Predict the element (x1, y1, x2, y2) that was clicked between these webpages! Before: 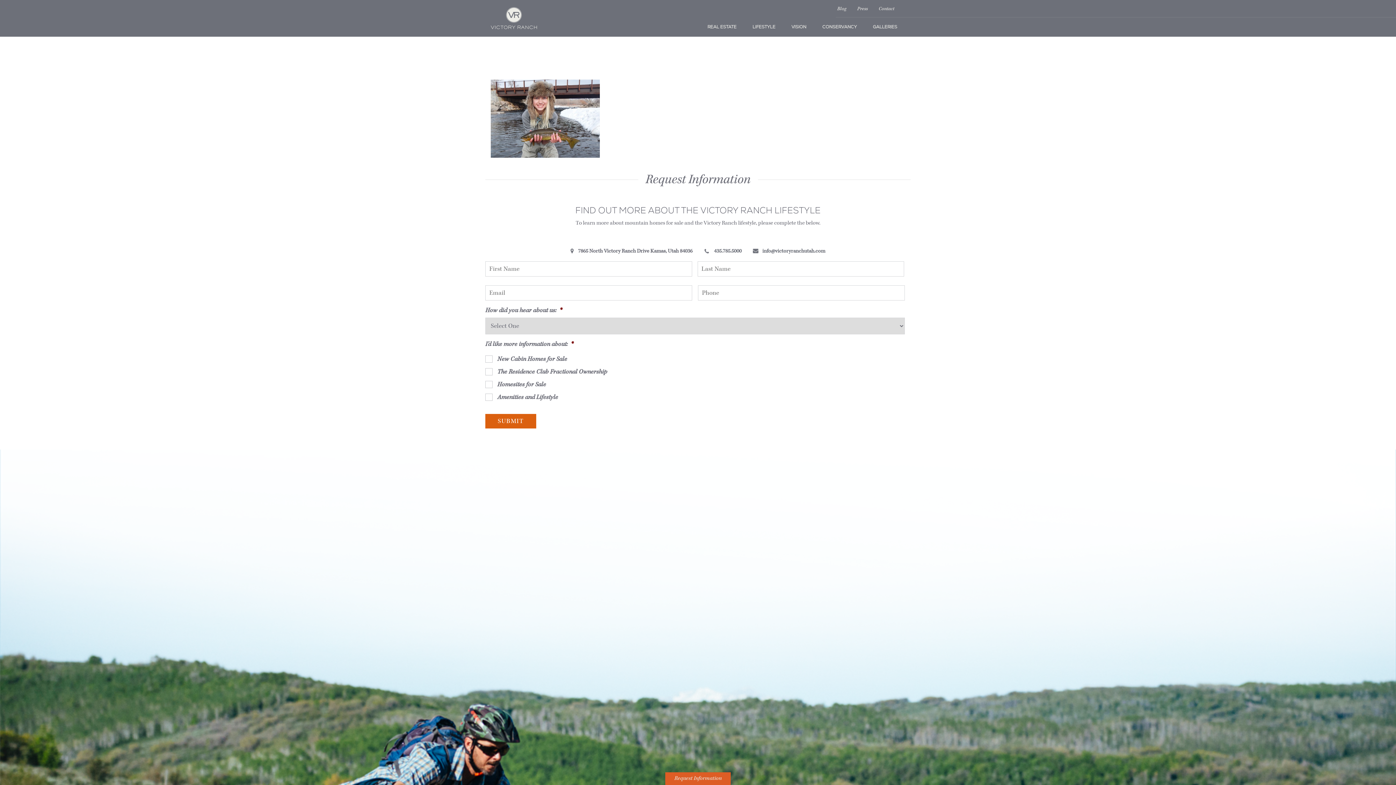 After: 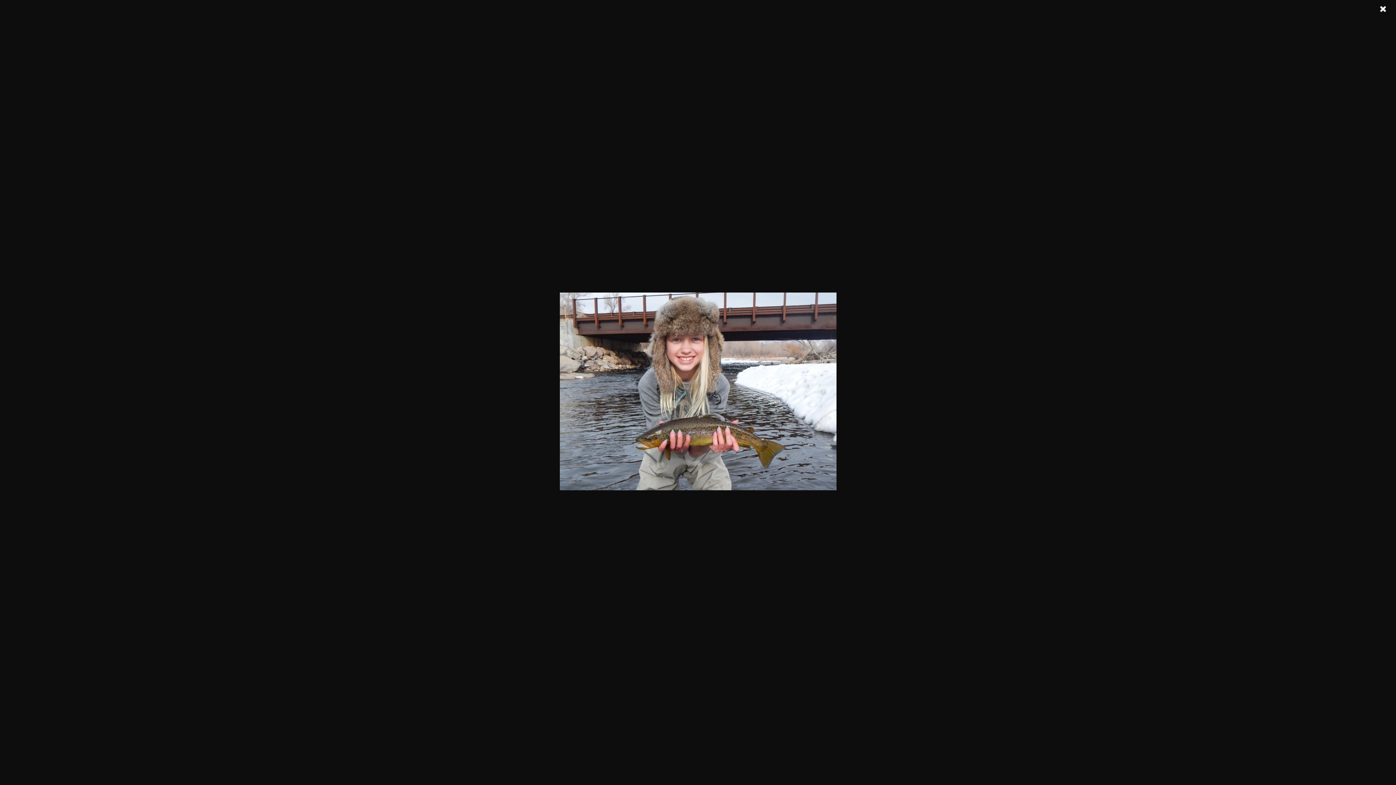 Action: bbox: (490, 114, 600, 121)